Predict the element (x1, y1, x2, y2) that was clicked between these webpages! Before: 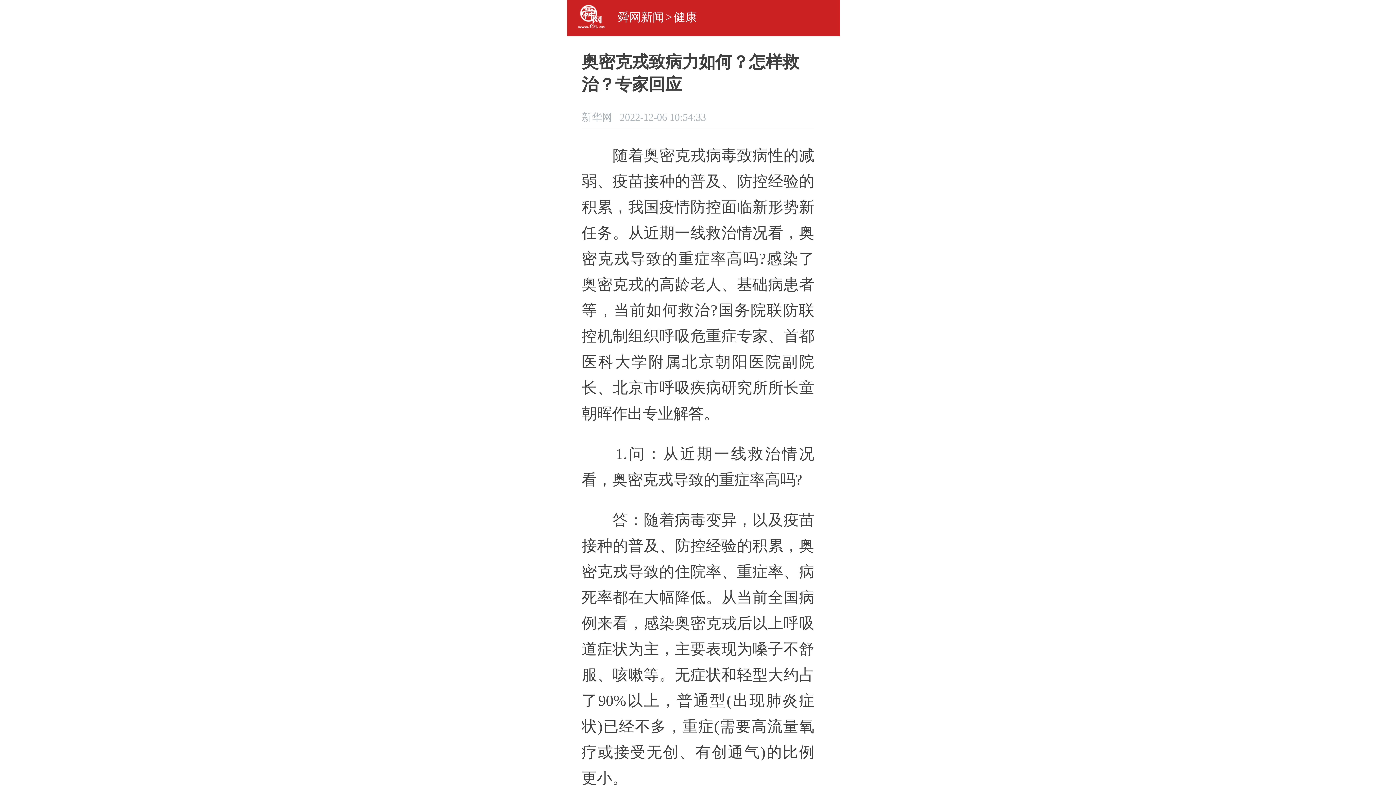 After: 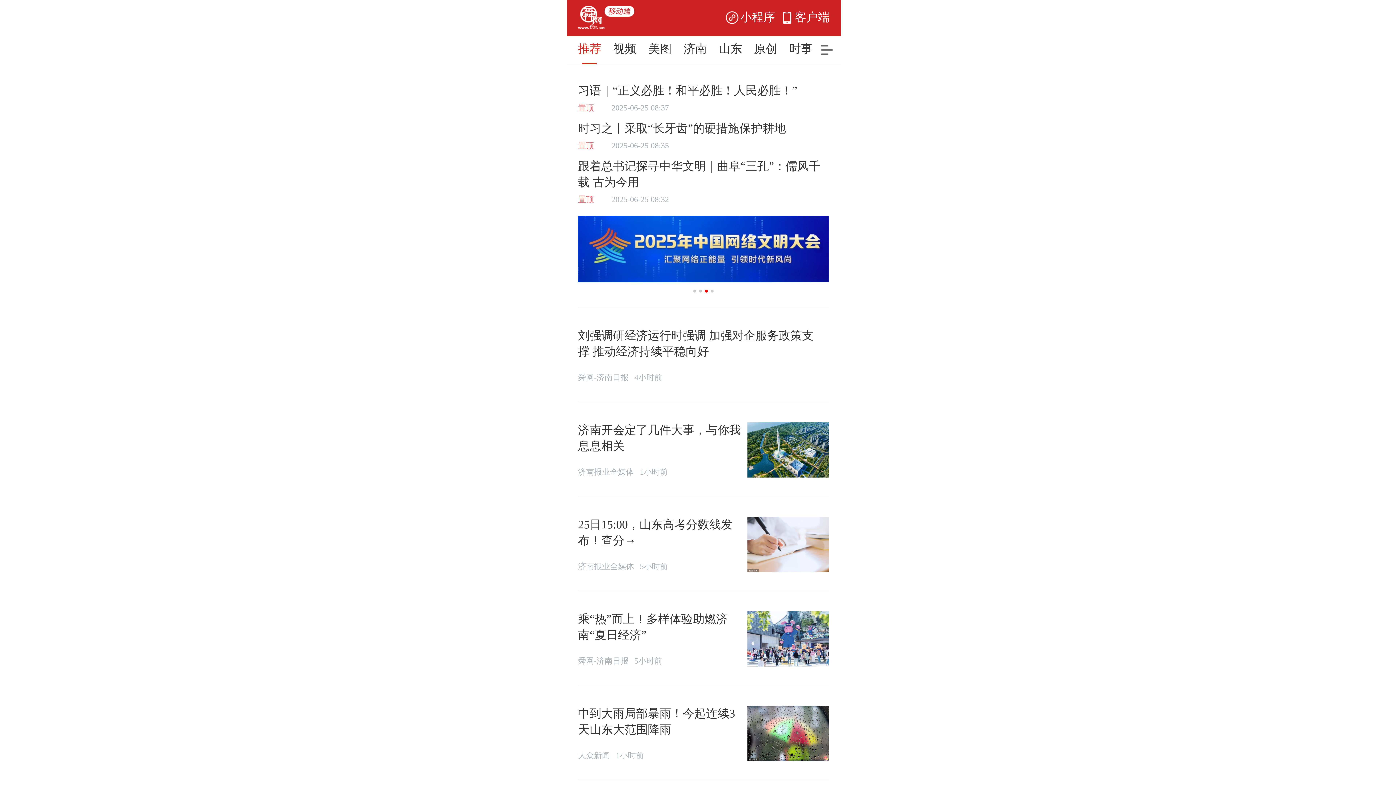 Action: bbox: (578, 5, 604, 29)